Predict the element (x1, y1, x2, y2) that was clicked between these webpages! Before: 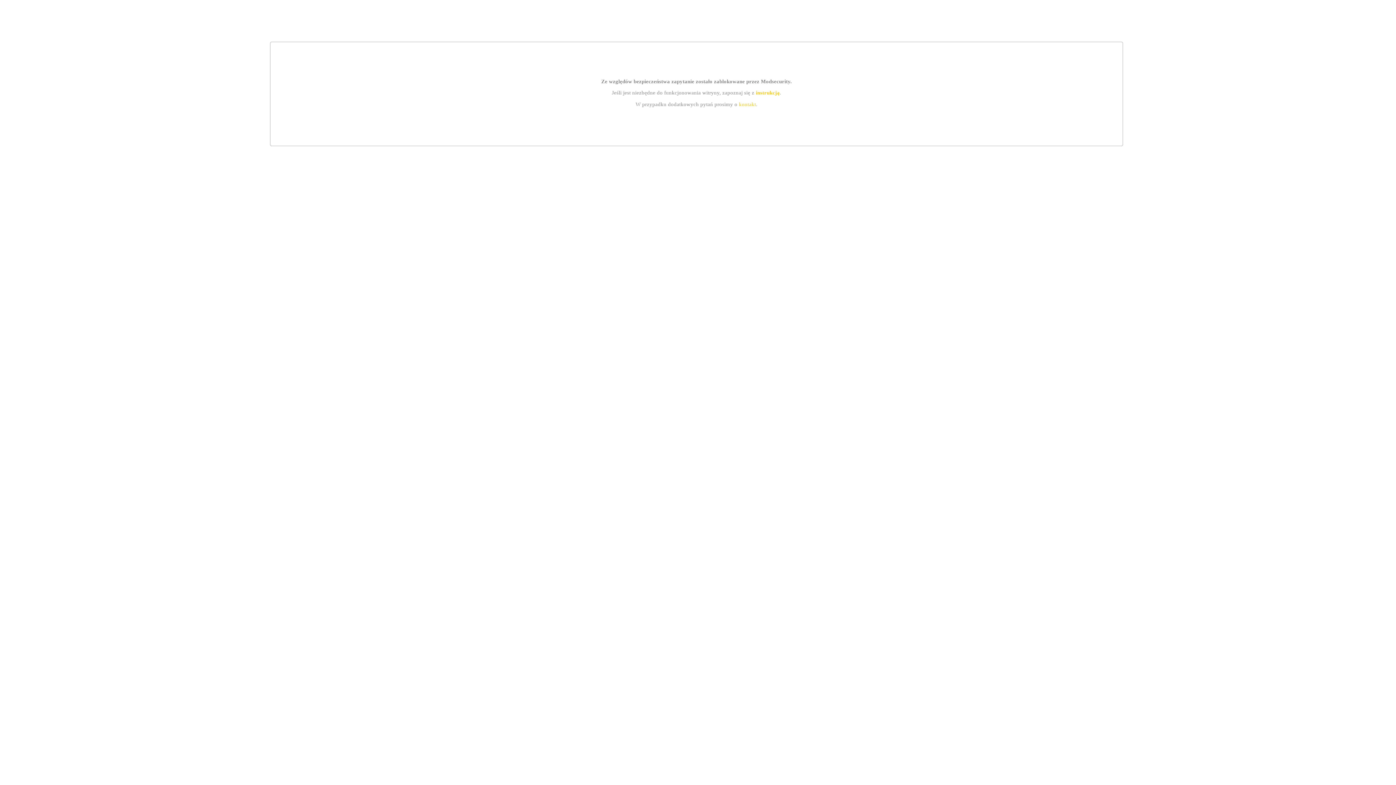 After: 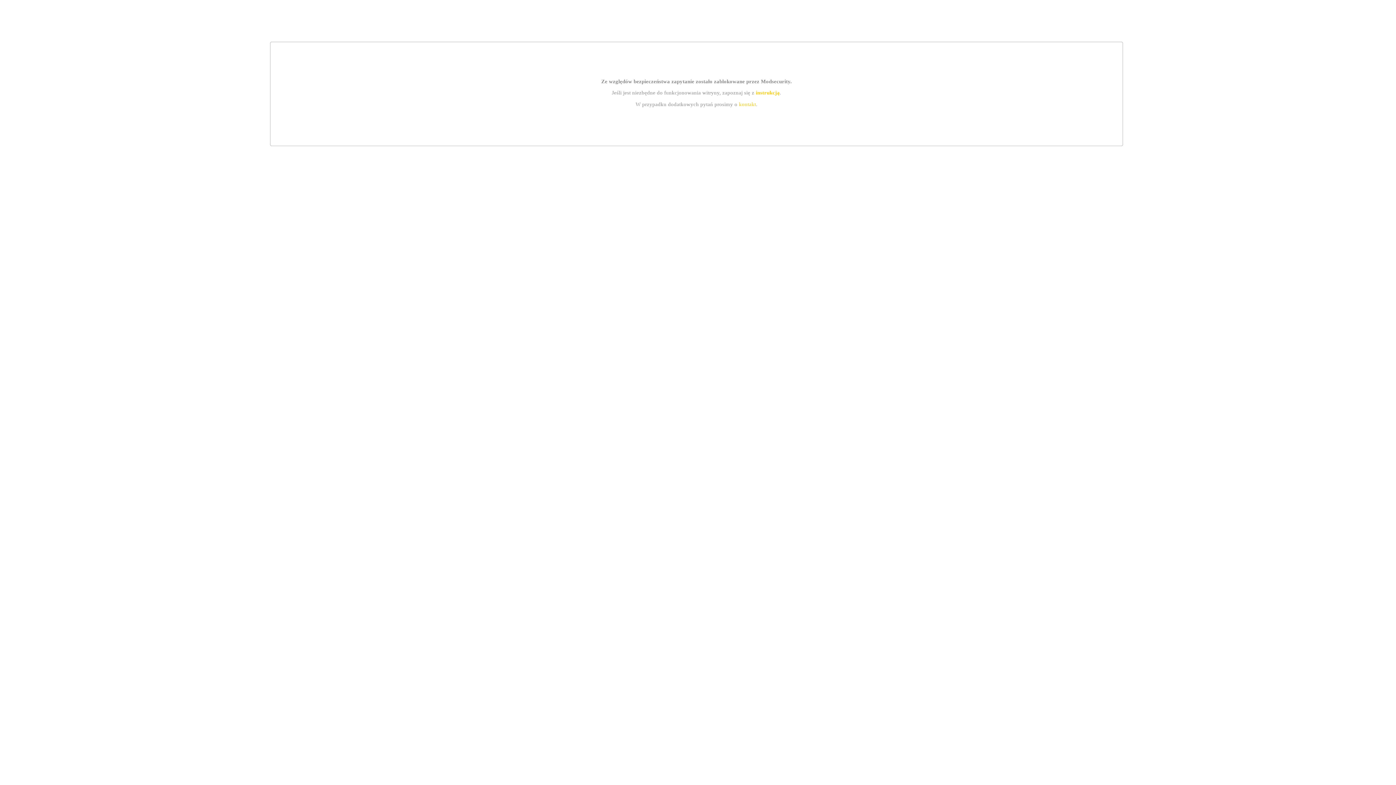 Action: bbox: (755, 89, 779, 95) label: instrukcją